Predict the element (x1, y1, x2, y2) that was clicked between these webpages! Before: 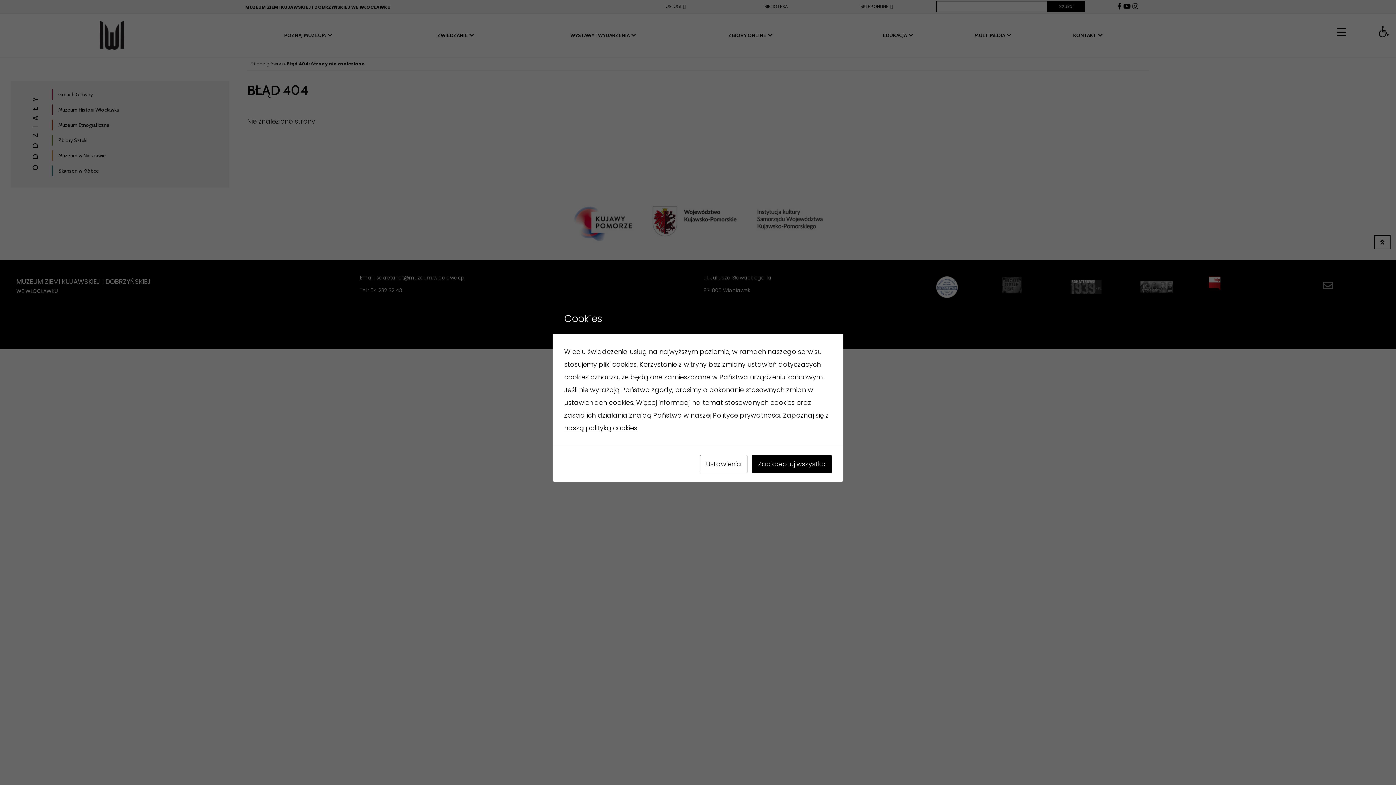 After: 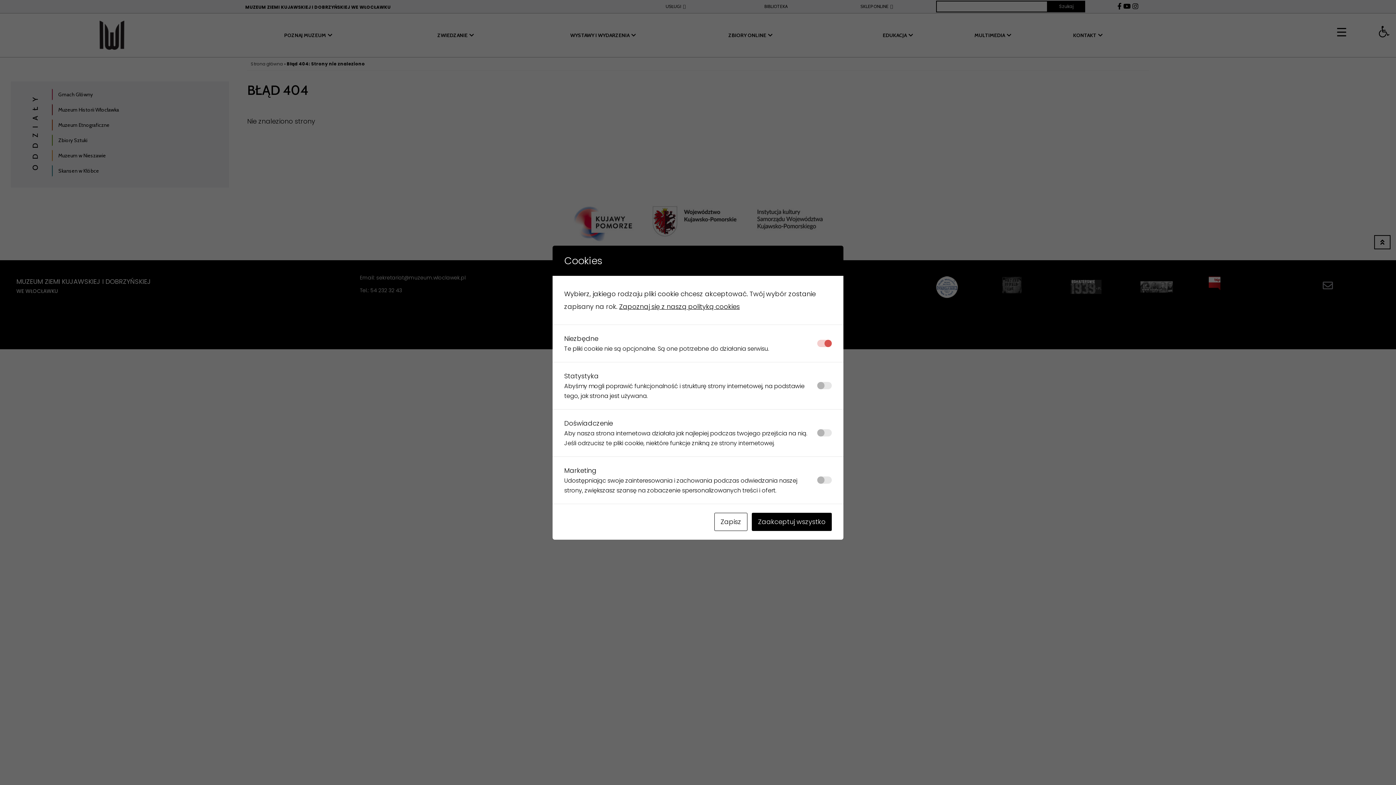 Action: label: Ustawienia bbox: (700, 455, 747, 473)